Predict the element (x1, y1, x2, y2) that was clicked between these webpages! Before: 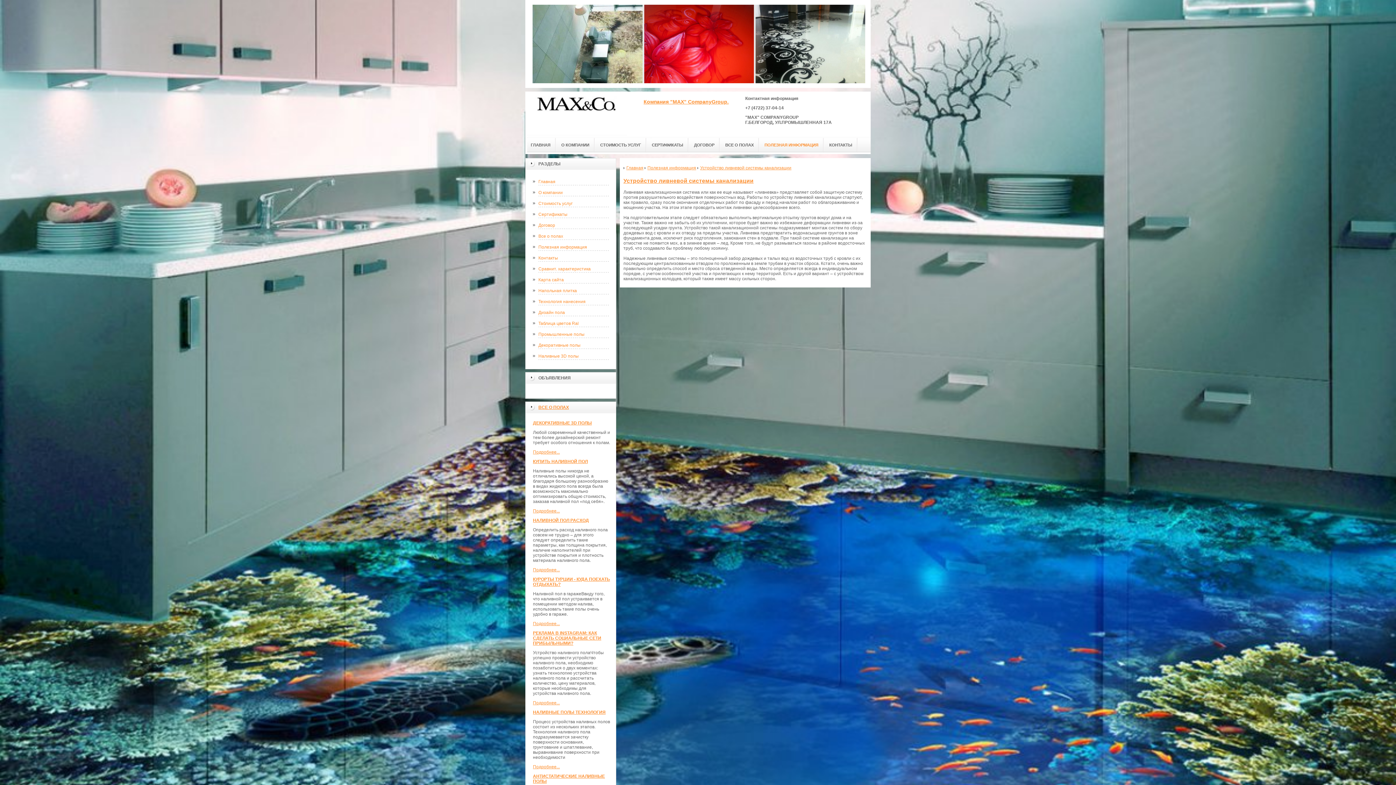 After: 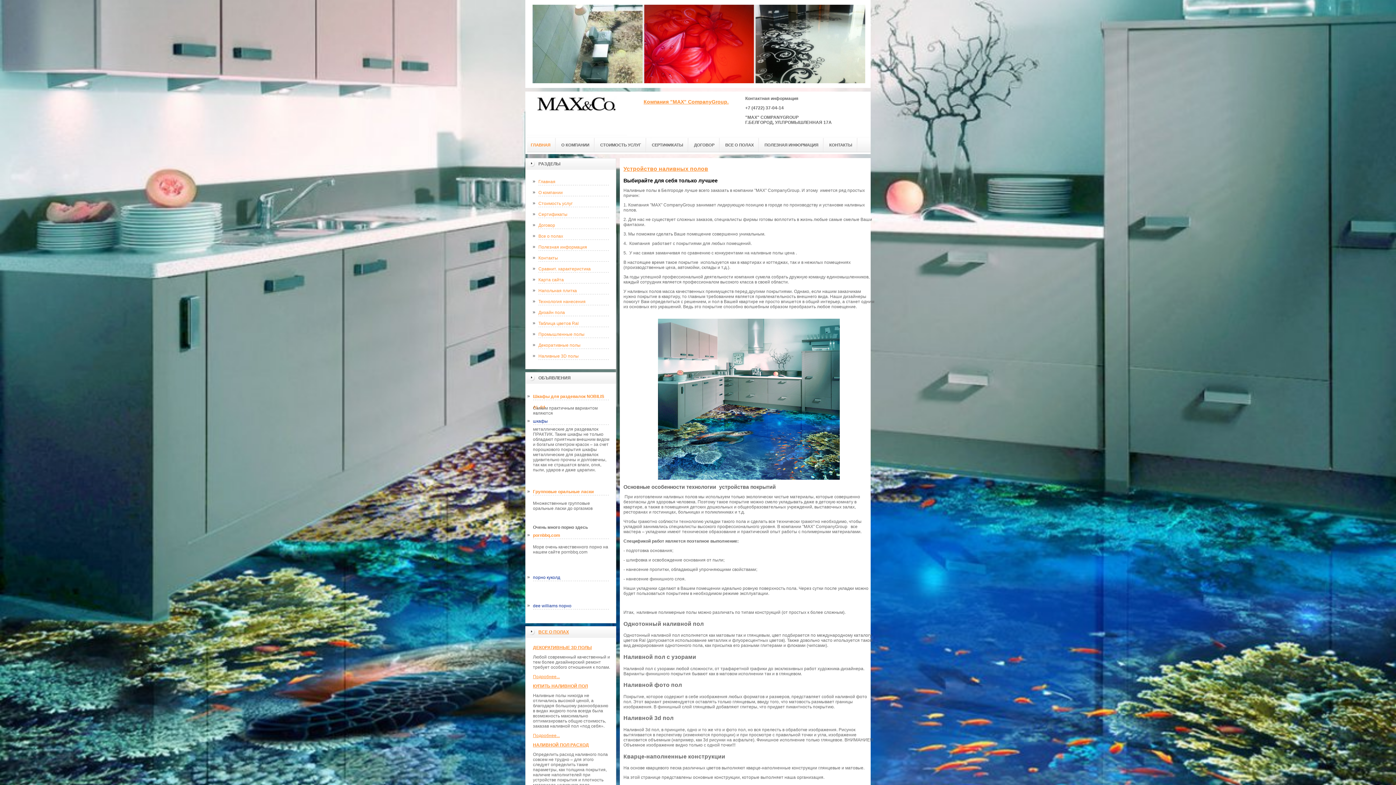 Action: bbox: (626, 165, 643, 170) label: Главная